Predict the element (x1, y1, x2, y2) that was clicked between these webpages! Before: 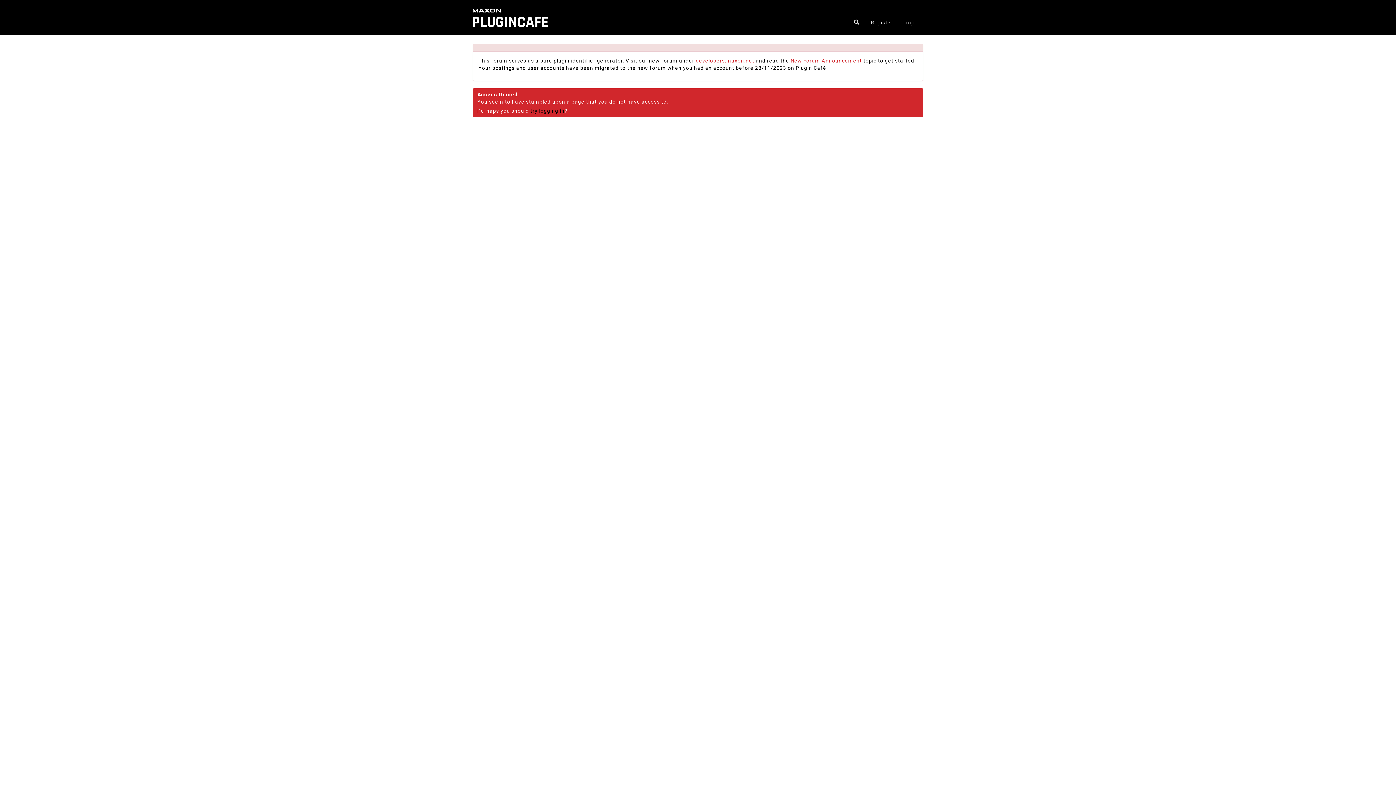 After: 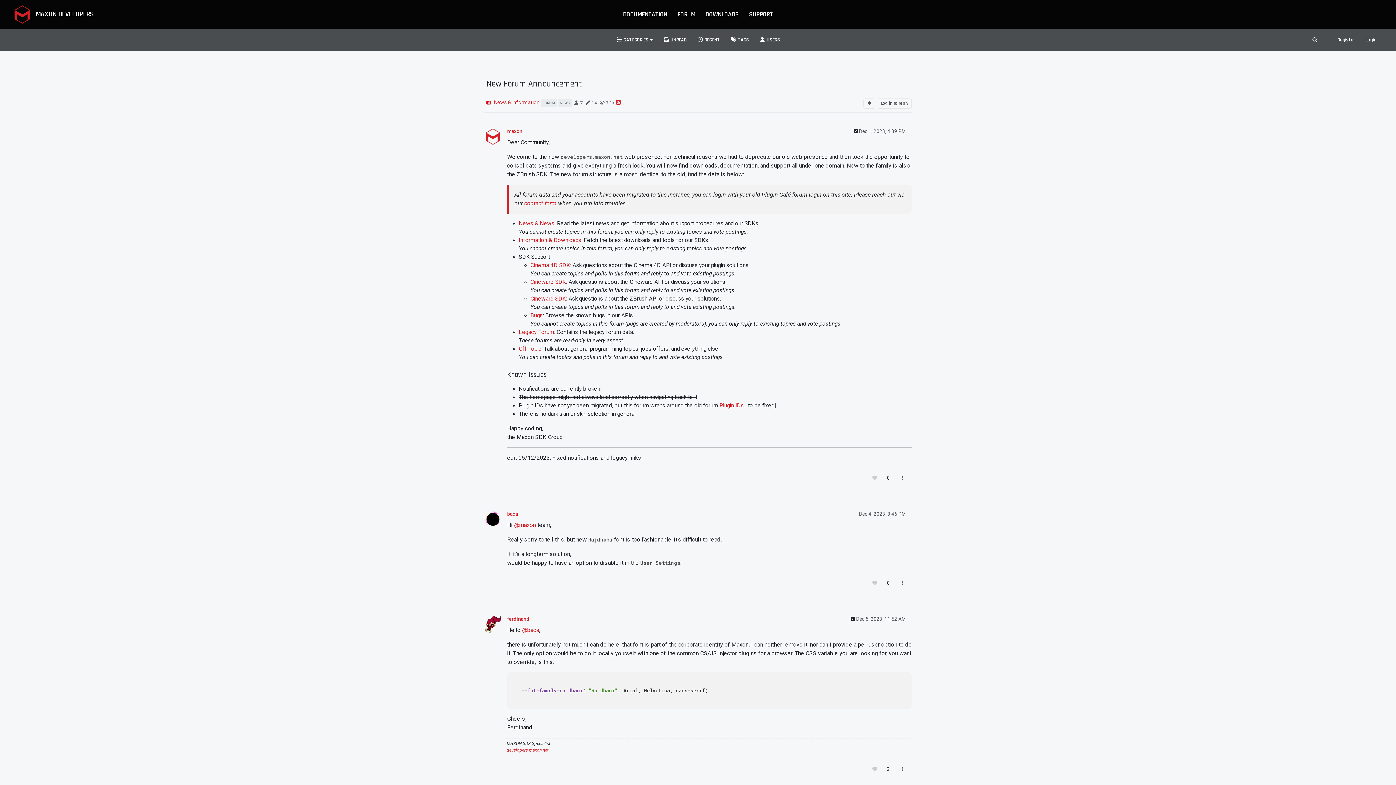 Action: bbox: (790, 57, 862, 63) label: New Forum Announcement